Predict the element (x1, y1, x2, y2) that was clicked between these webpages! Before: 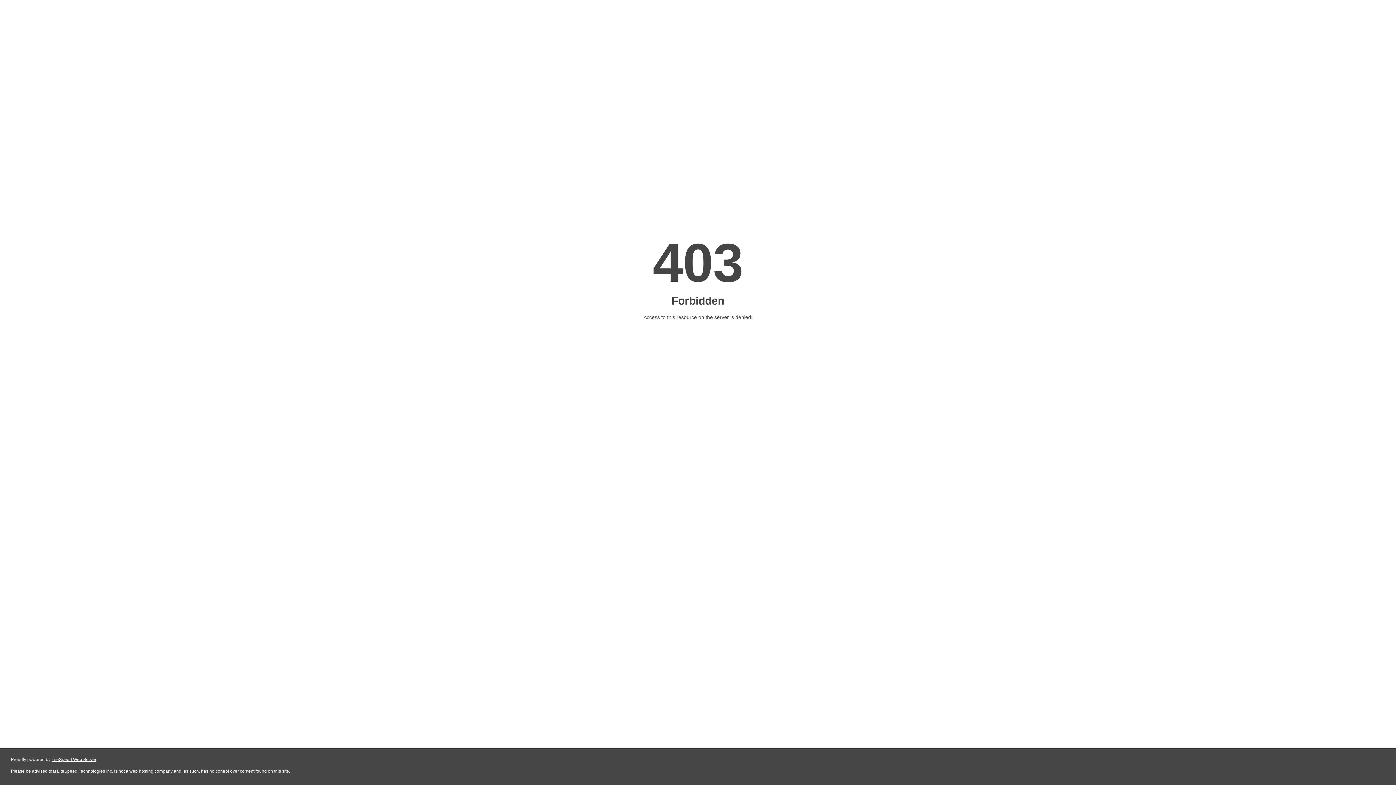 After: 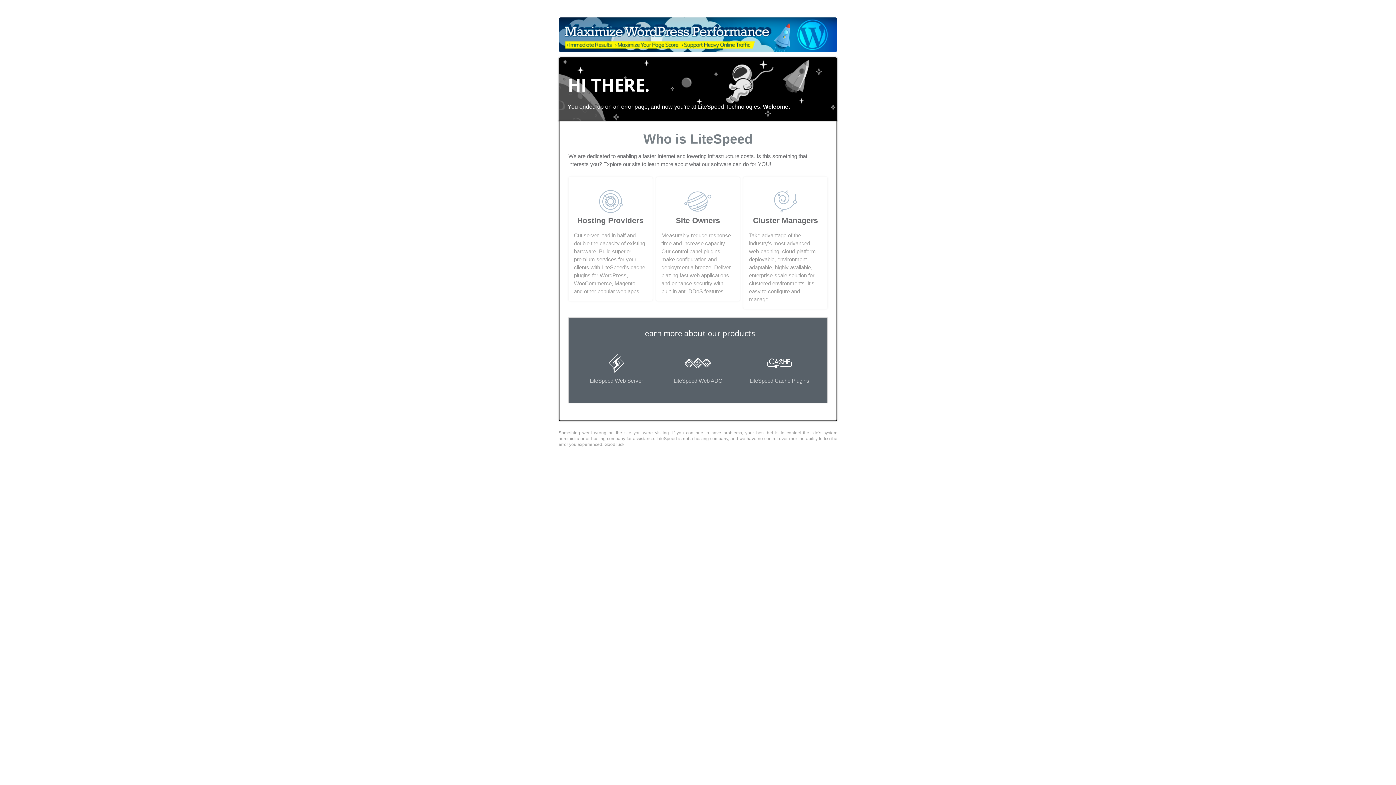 Action: label: LiteSpeed Web Server bbox: (51, 757, 96, 762)